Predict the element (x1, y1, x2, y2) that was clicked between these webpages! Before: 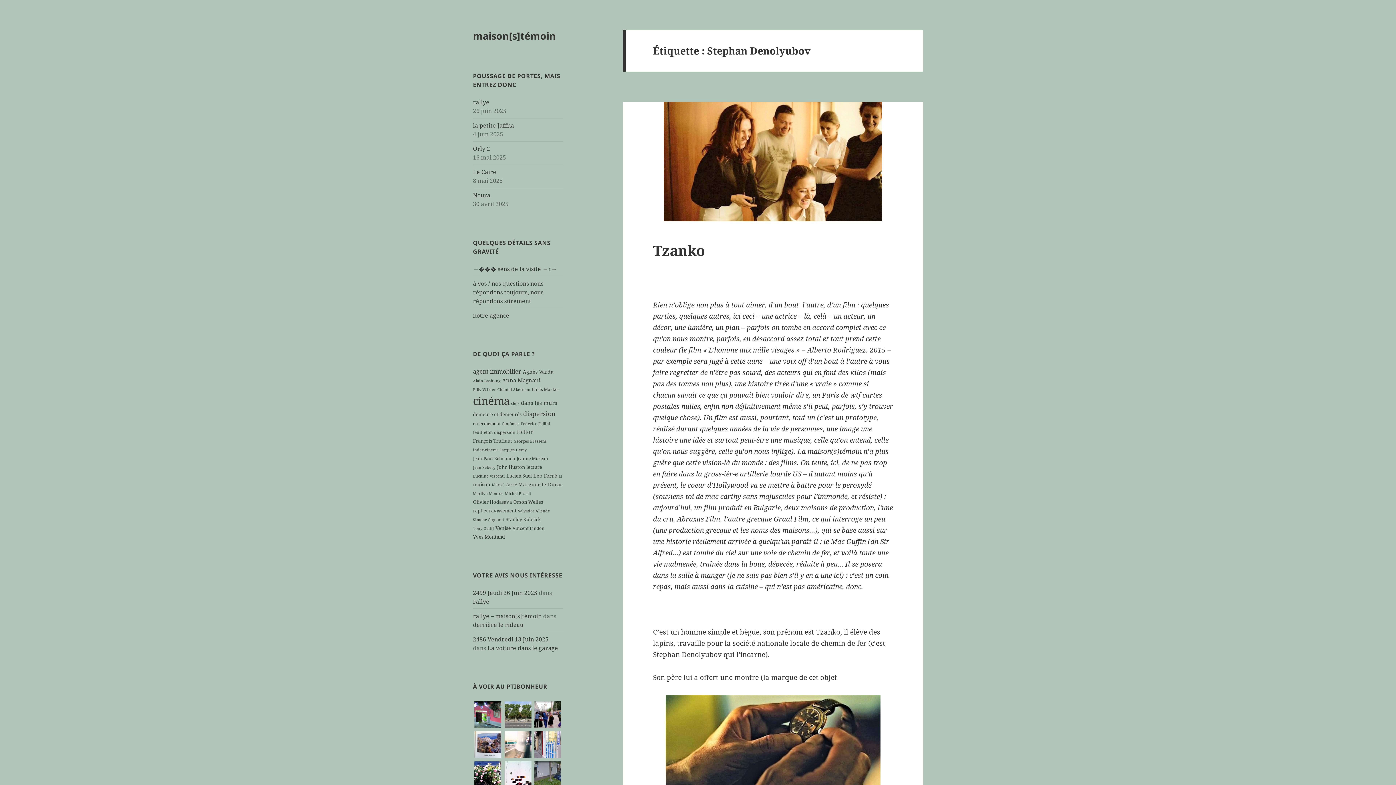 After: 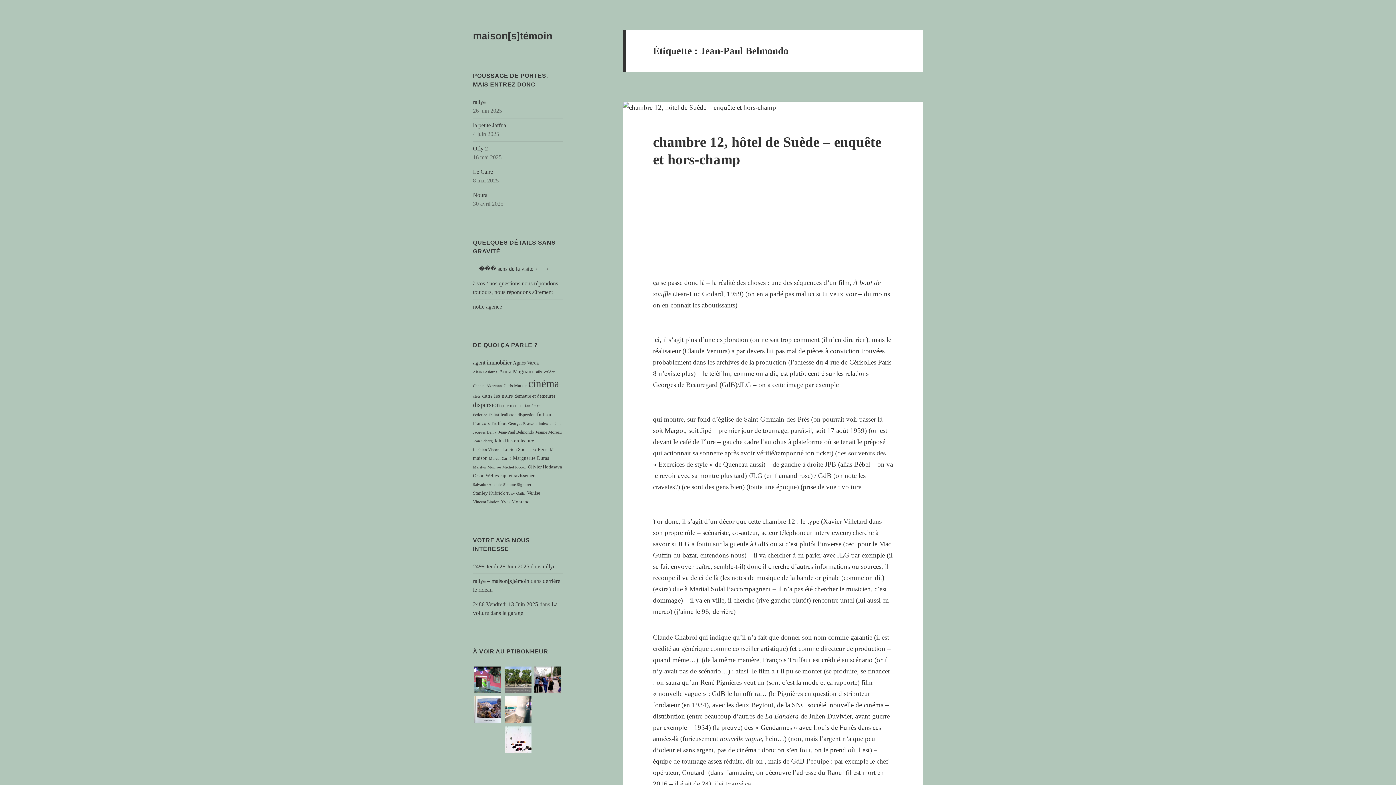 Action: label: Jean-Paul Belmondo (6 éléments) bbox: (473, 455, 515, 461)